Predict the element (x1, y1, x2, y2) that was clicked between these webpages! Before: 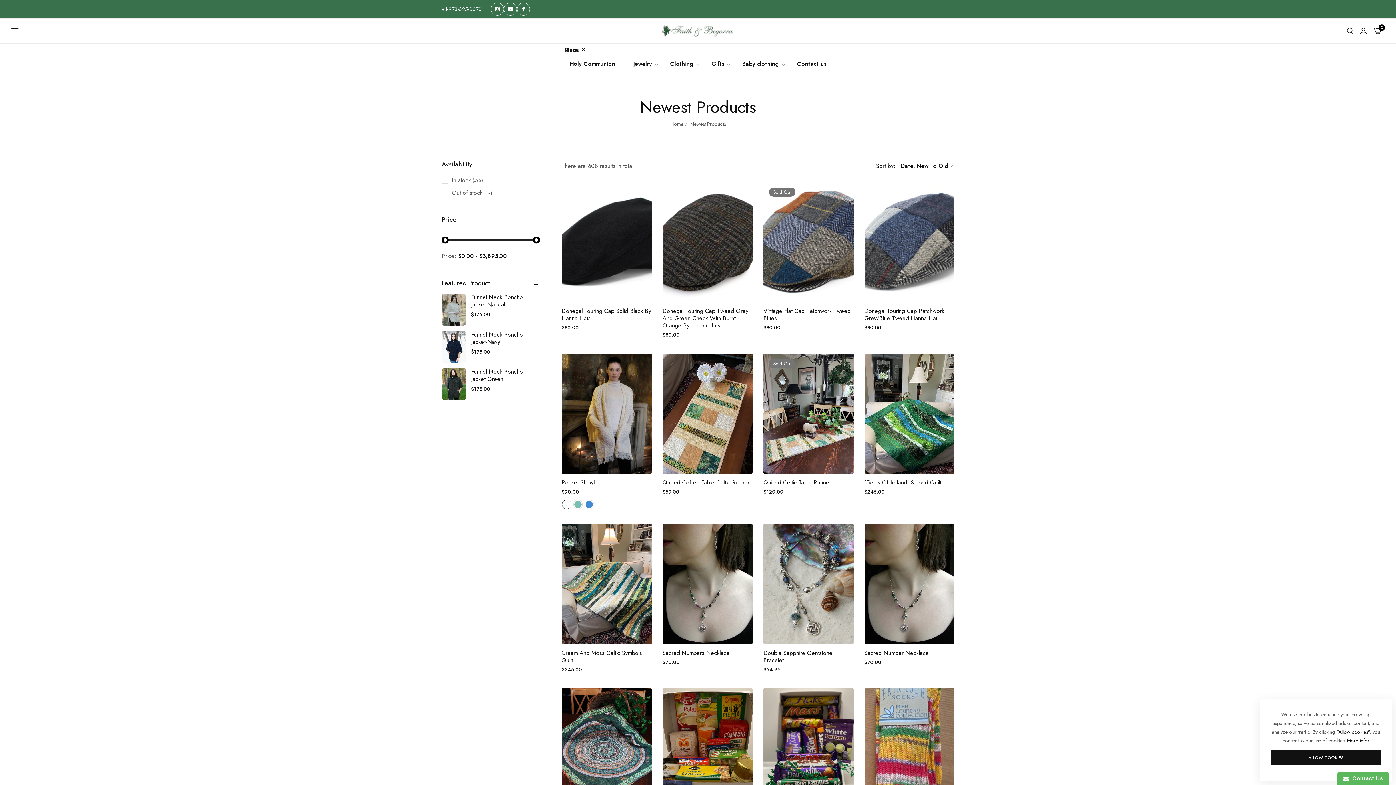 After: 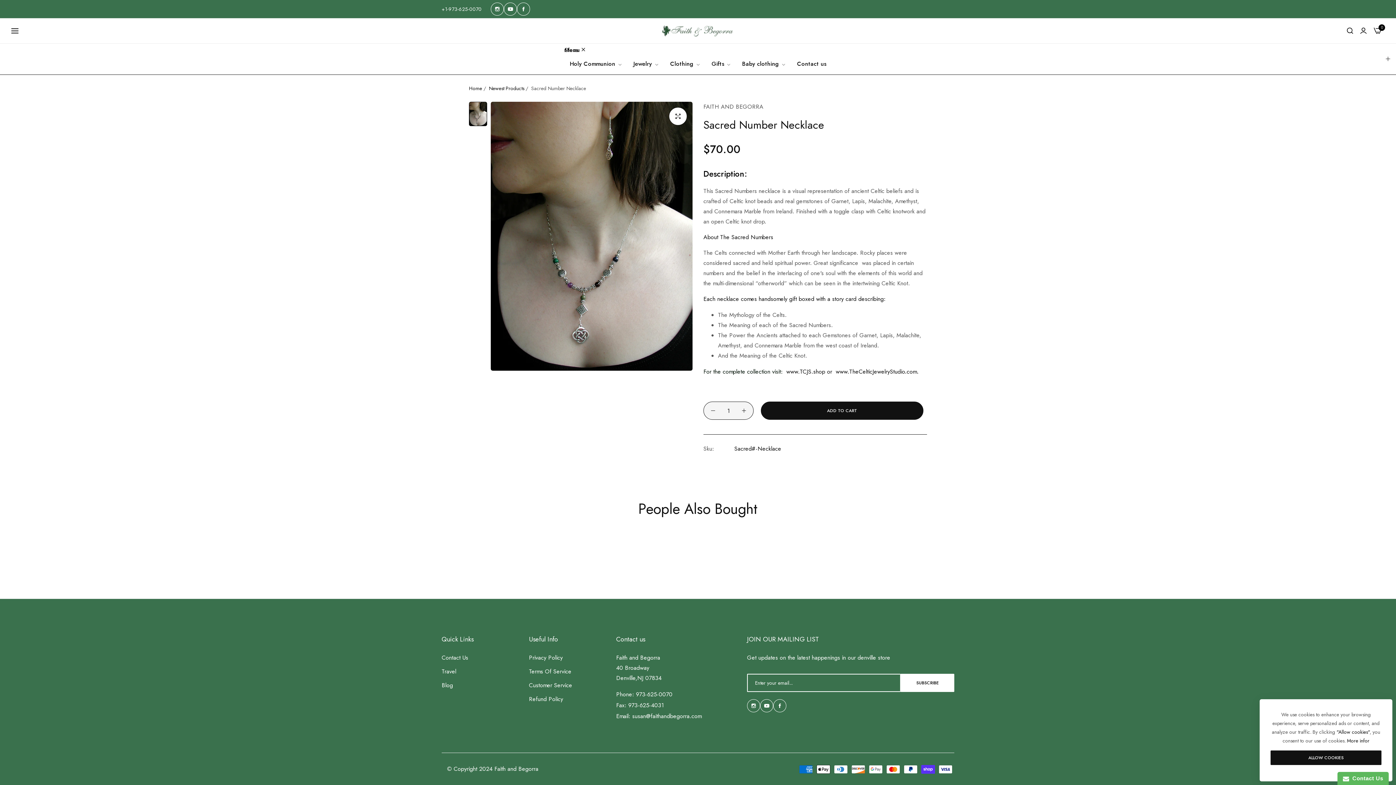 Action: bbox: (864, 524, 954, 644)